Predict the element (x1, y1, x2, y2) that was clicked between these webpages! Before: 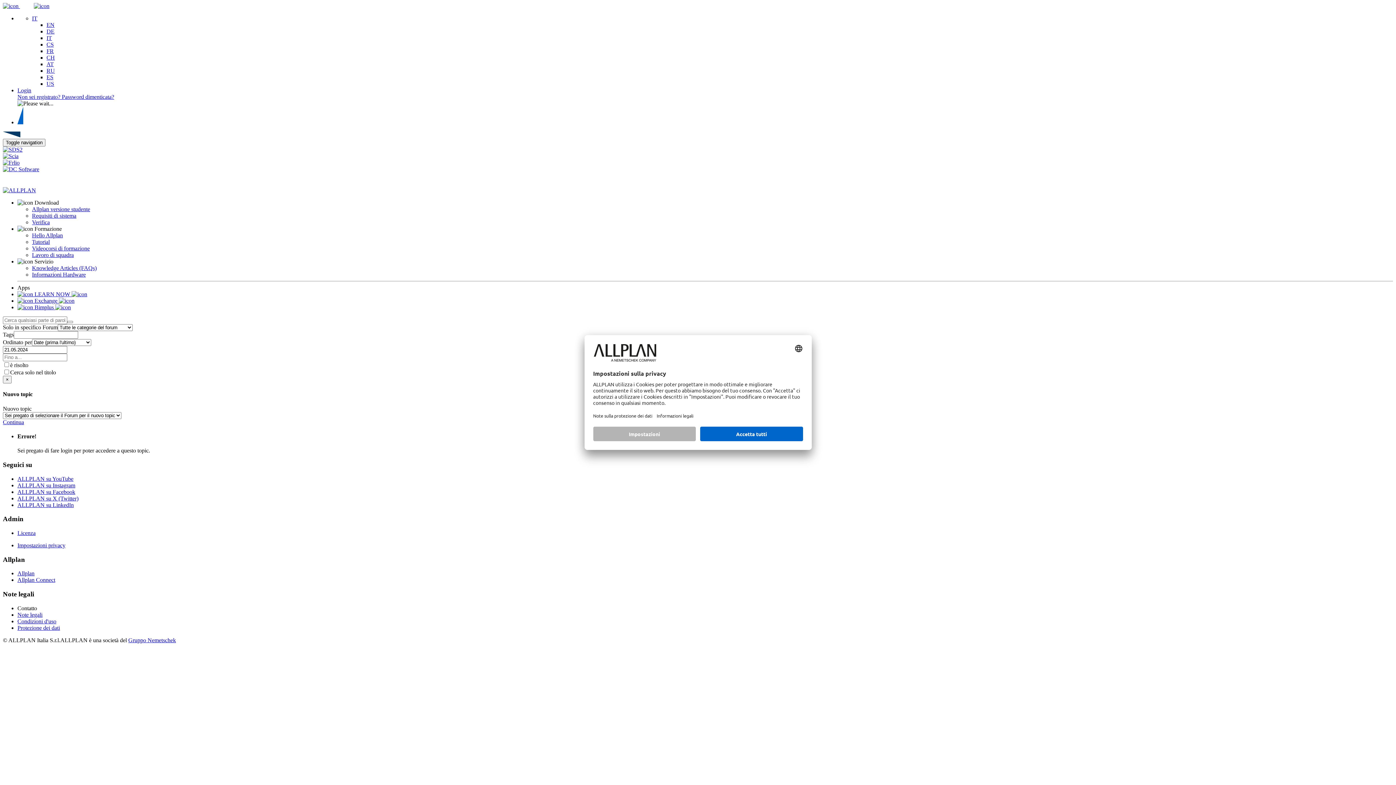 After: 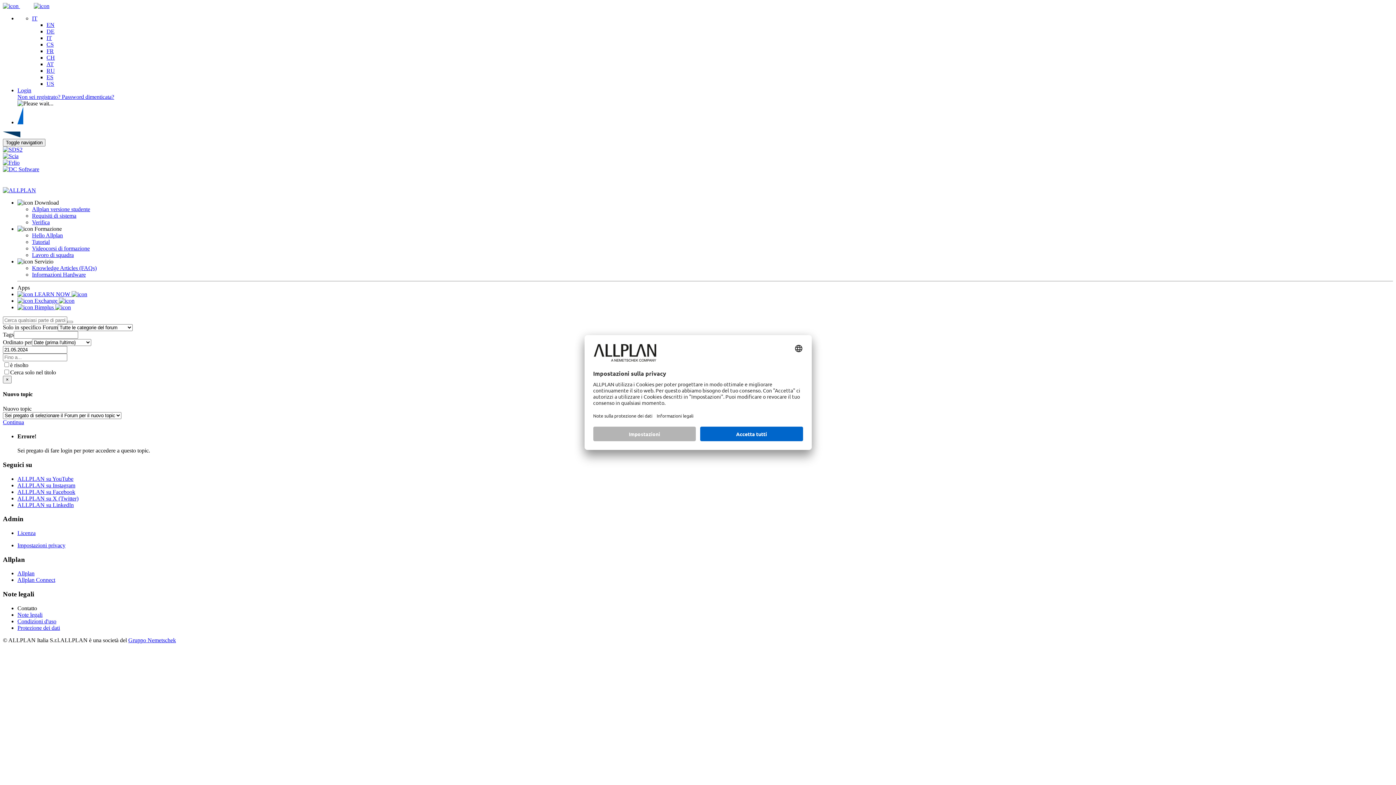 Action: label: Allplan bbox: (17, 570, 34, 576)